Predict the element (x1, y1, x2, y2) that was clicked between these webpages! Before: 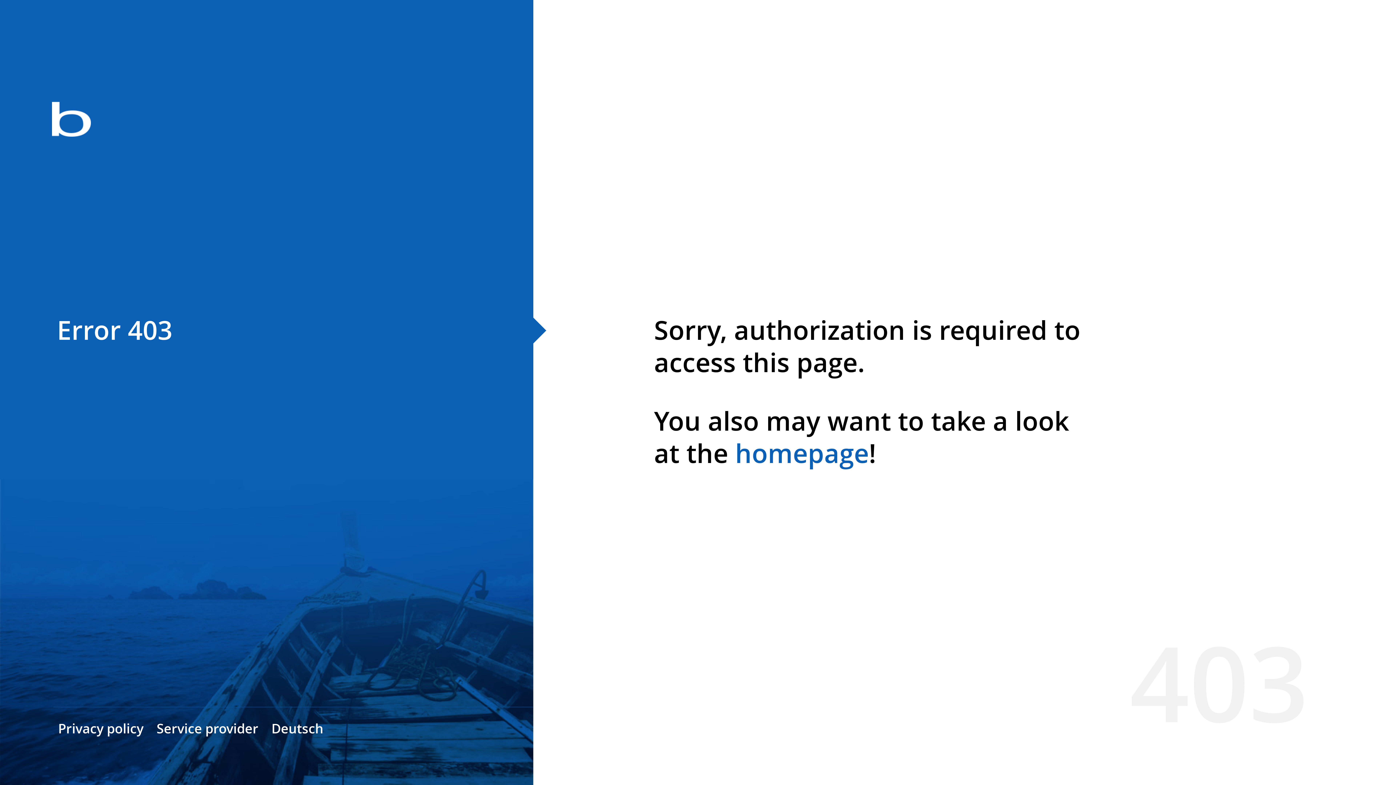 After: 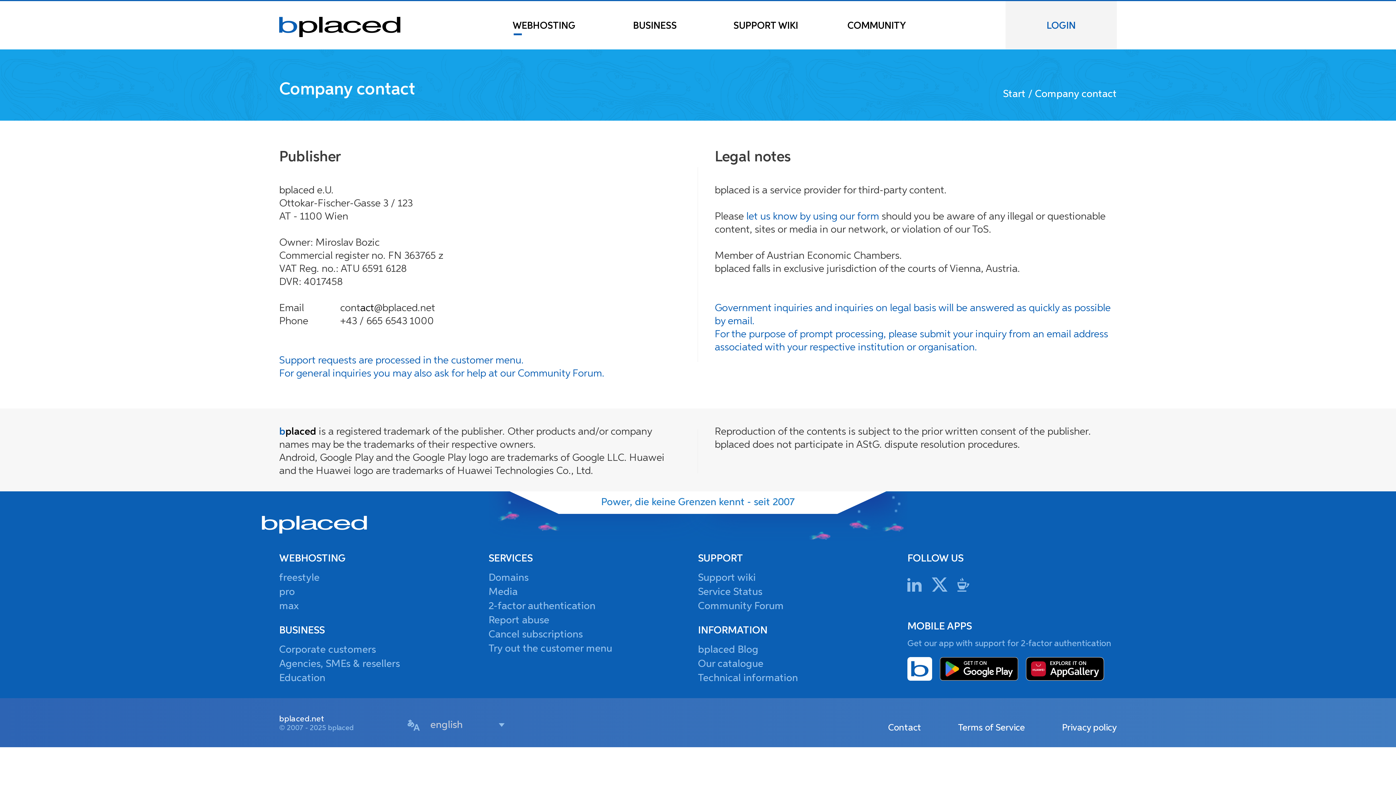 Action: bbox: (156, 720, 258, 737) label: Service provider